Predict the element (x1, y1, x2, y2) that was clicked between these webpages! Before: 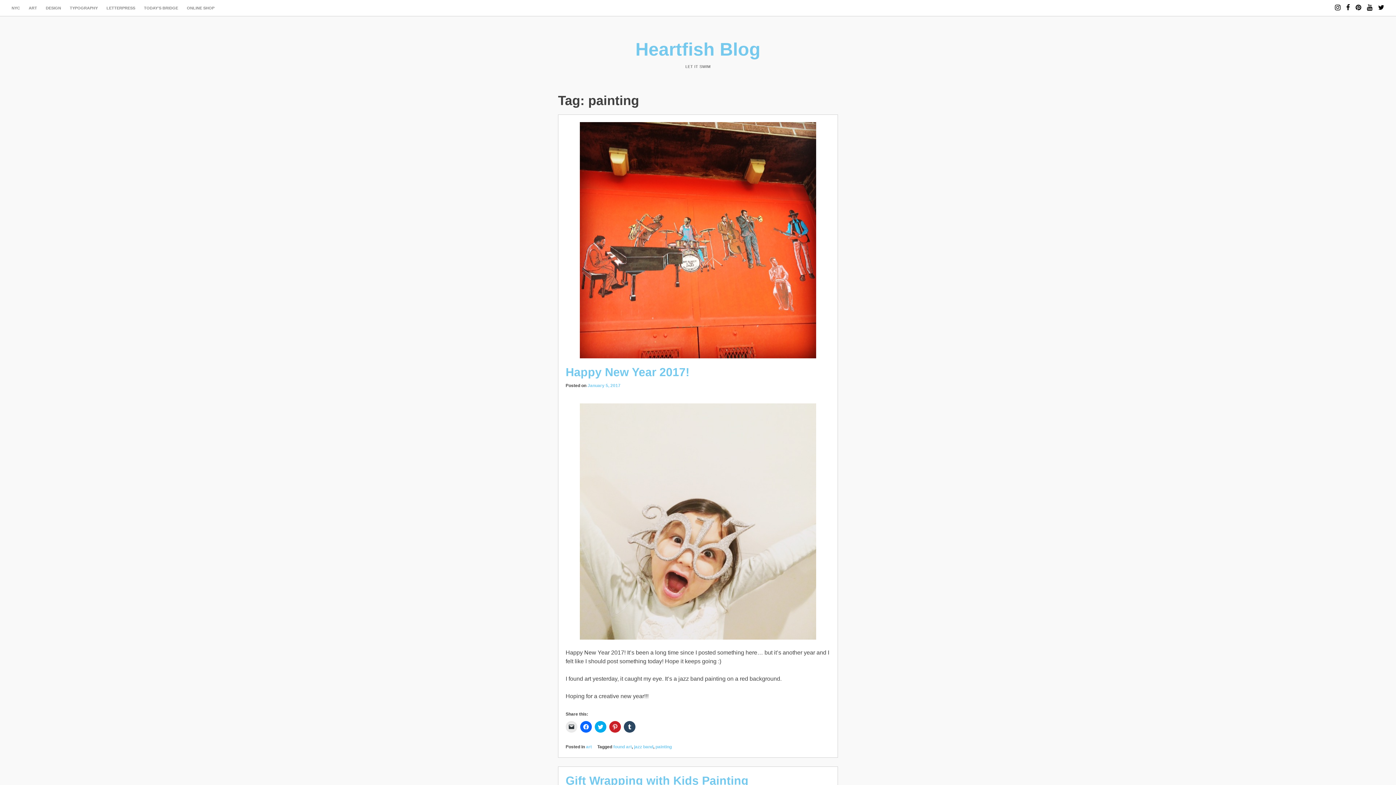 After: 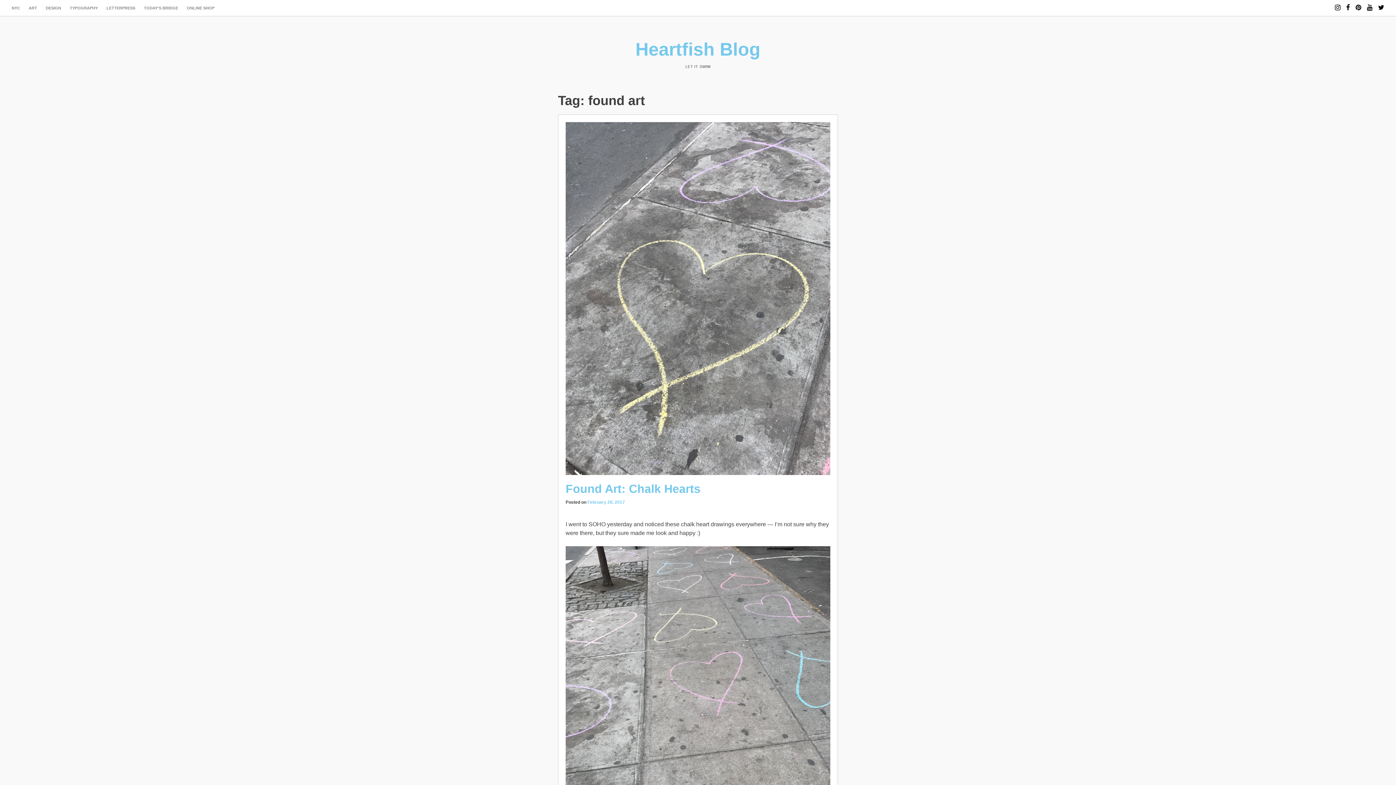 Action: bbox: (613, 744, 632, 749) label: found art